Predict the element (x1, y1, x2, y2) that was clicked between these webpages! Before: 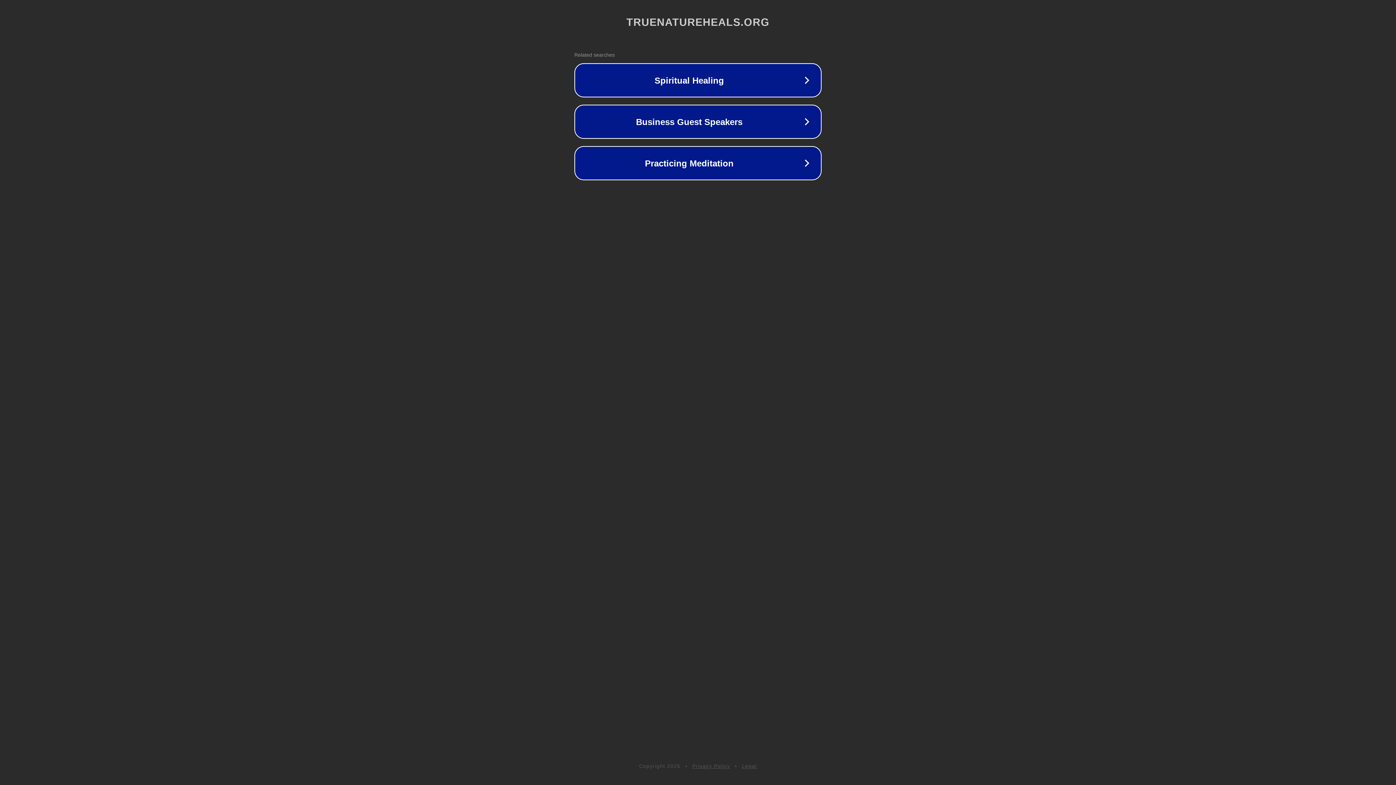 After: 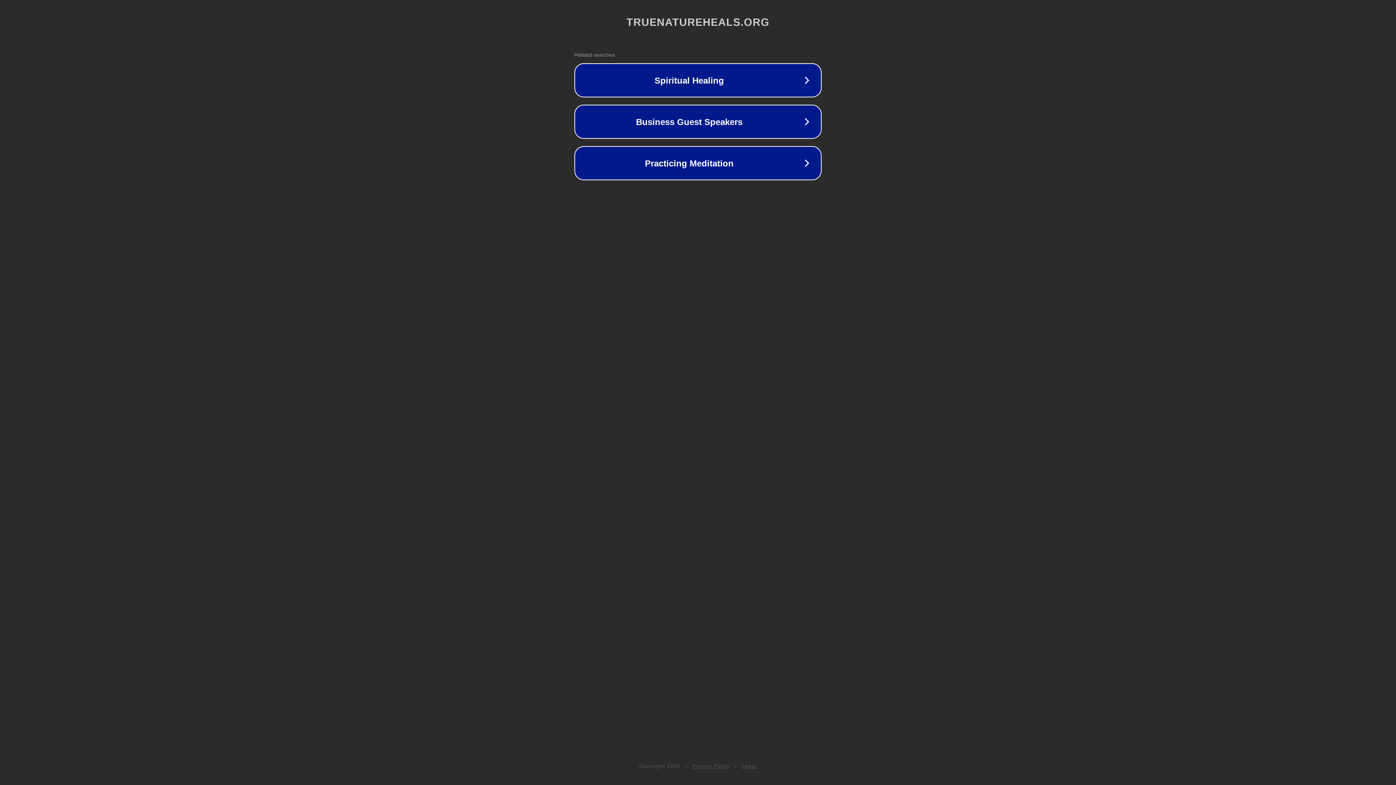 Action: label: Legal bbox: (742, 763, 757, 769)